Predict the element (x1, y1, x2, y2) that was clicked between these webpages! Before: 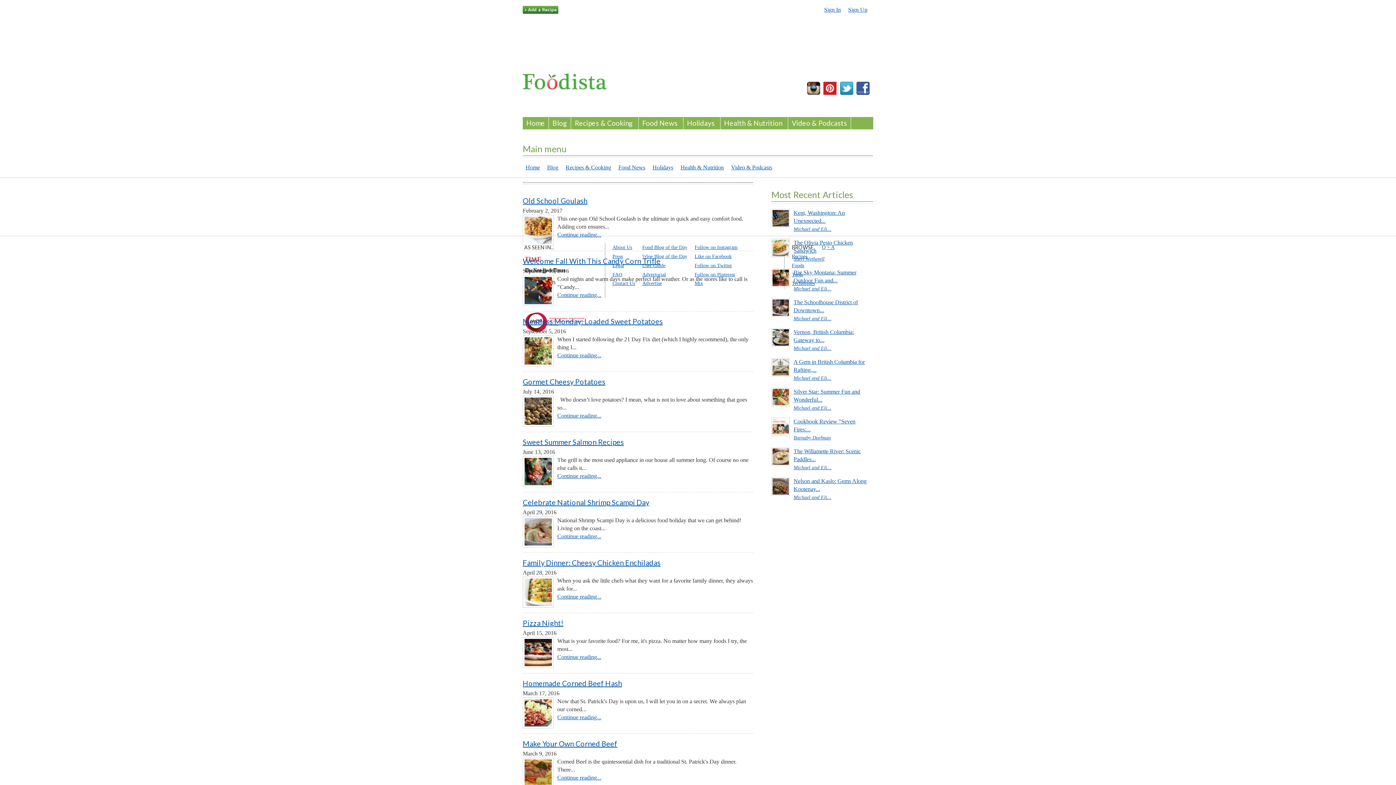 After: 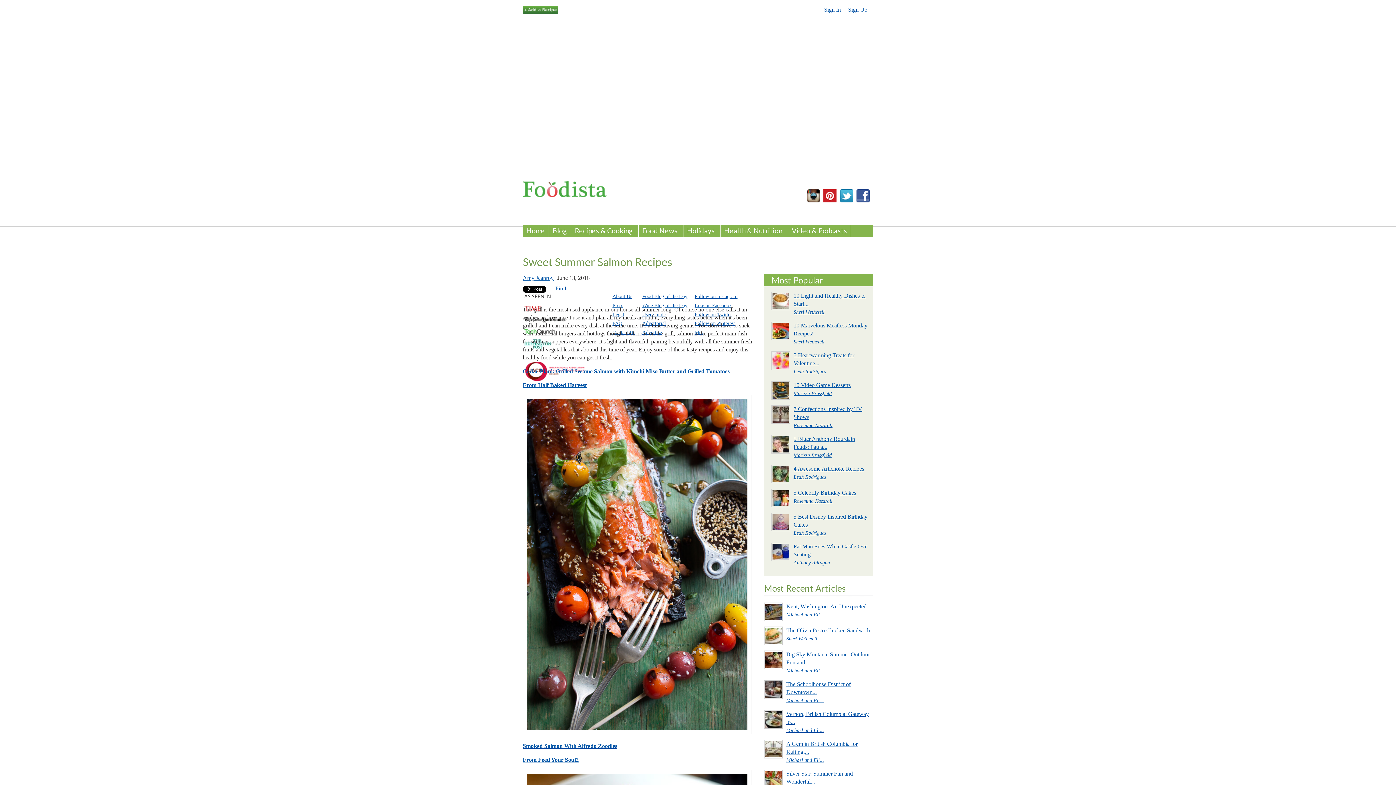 Action: bbox: (522, 437, 624, 446) label: Sweet Summer Salmon Recipes